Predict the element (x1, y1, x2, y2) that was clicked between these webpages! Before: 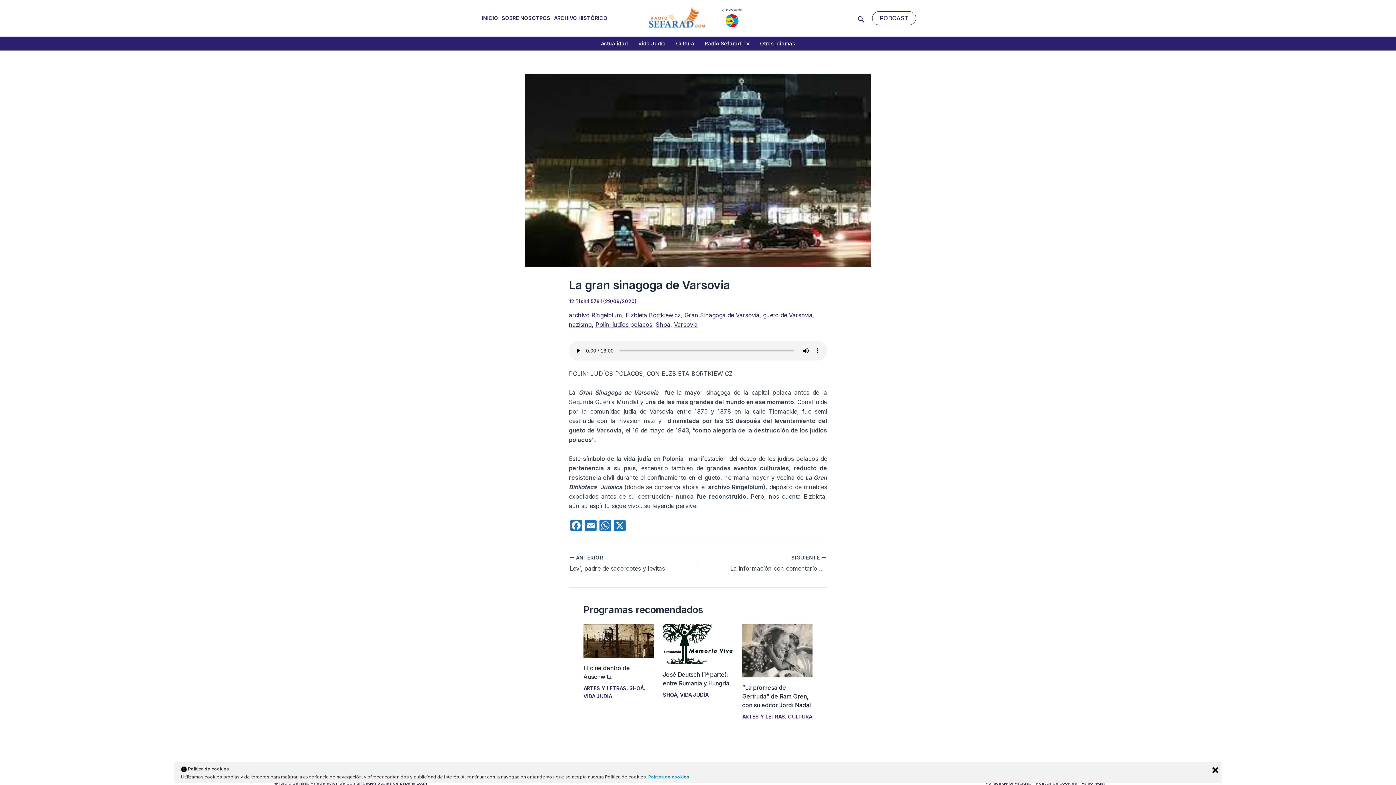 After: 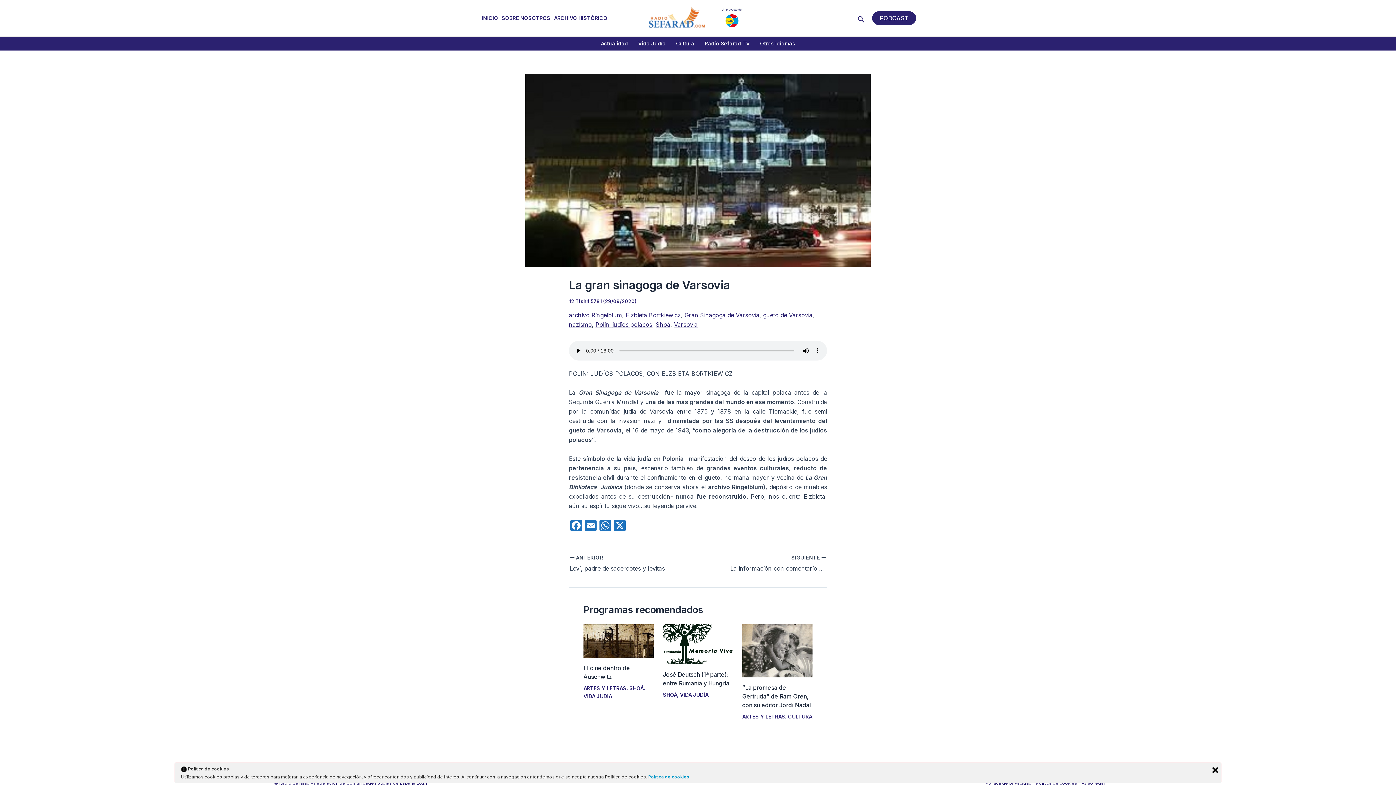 Action: label: PODCAST bbox: (872, 11, 916, 25)